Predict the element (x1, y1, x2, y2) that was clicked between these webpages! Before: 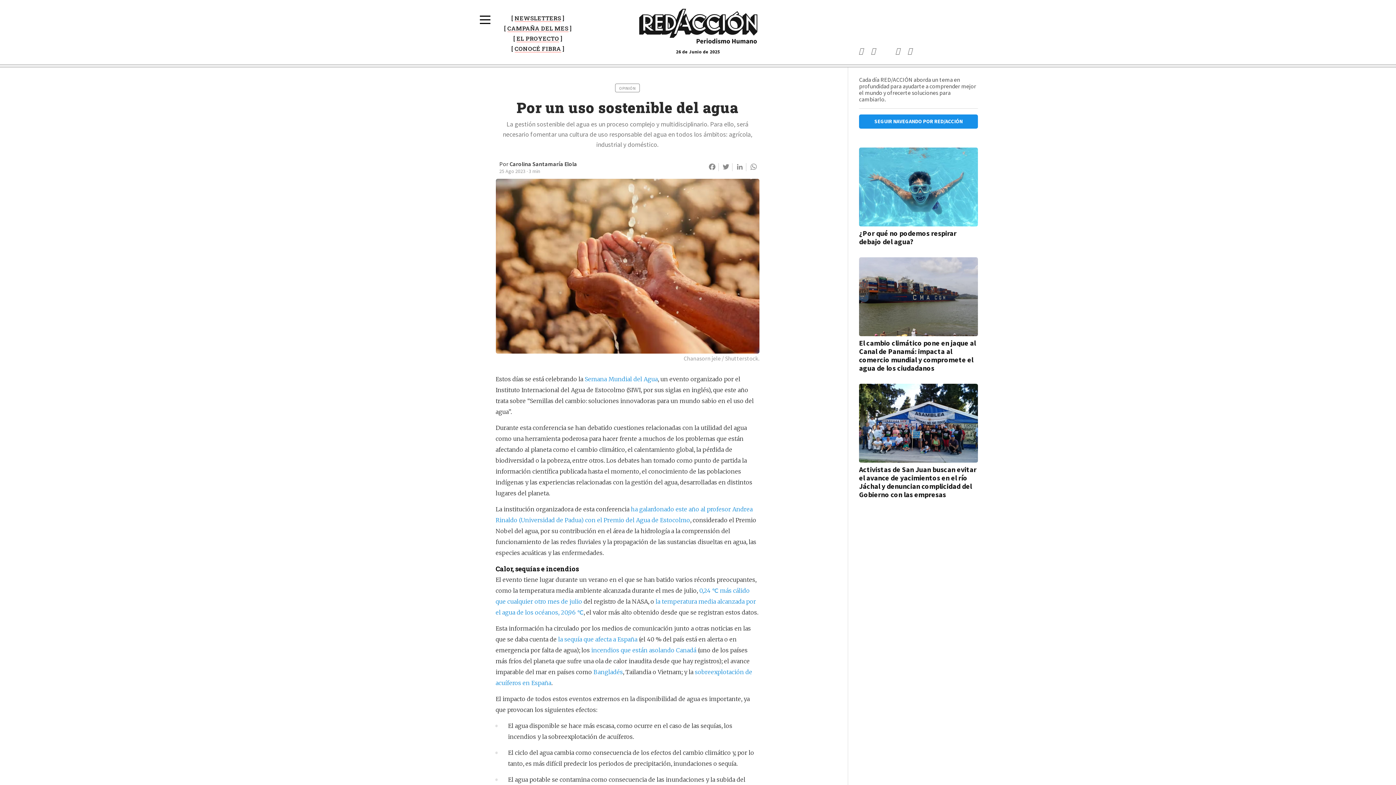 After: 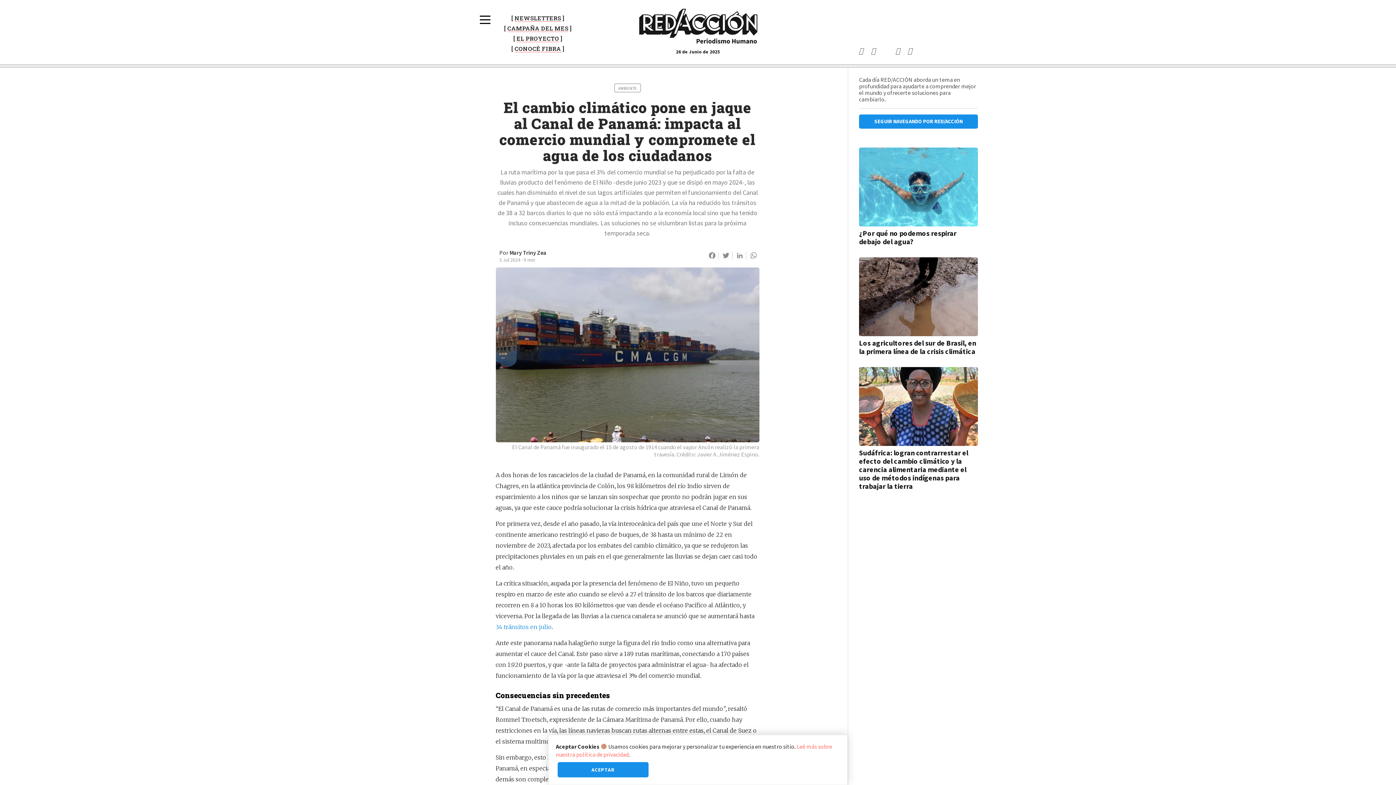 Action: bbox: (859, 330, 978, 337)